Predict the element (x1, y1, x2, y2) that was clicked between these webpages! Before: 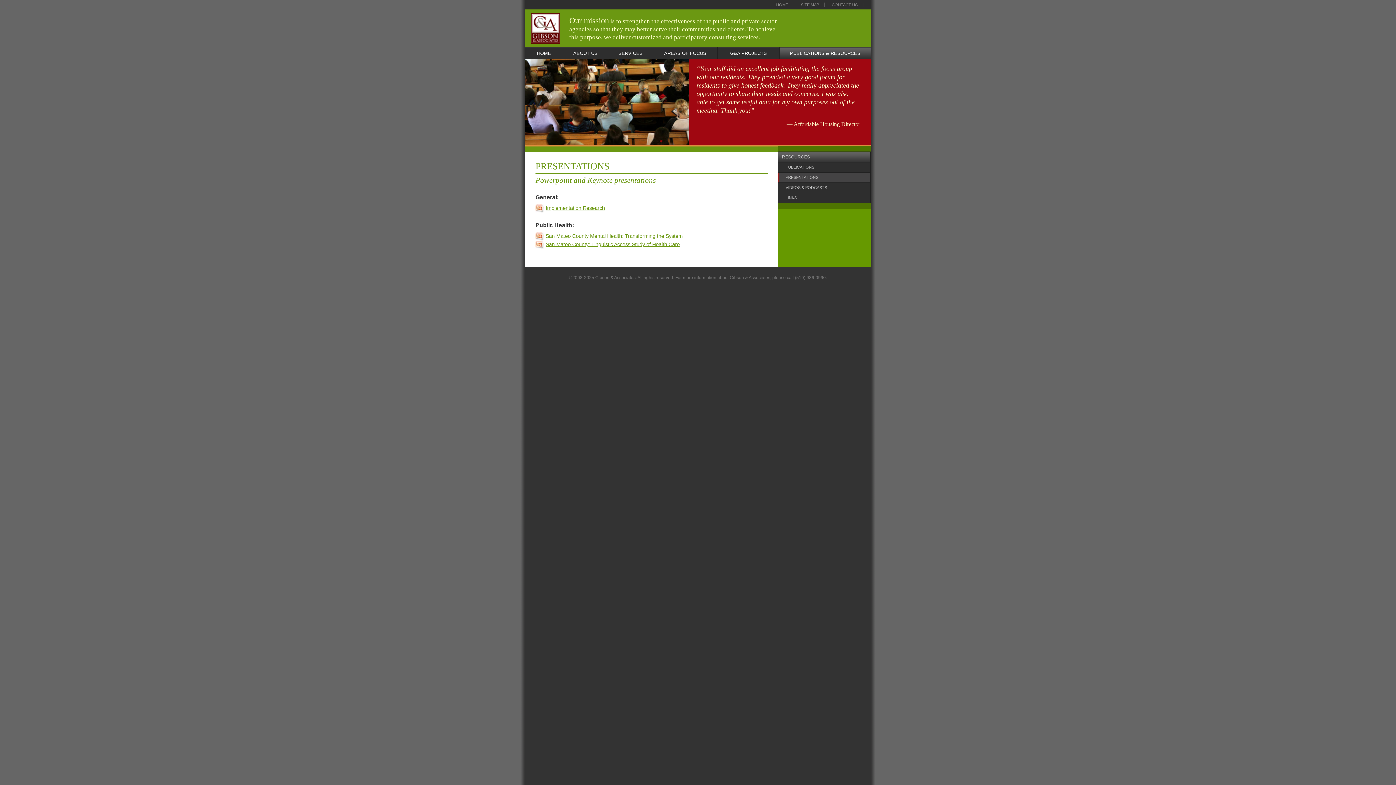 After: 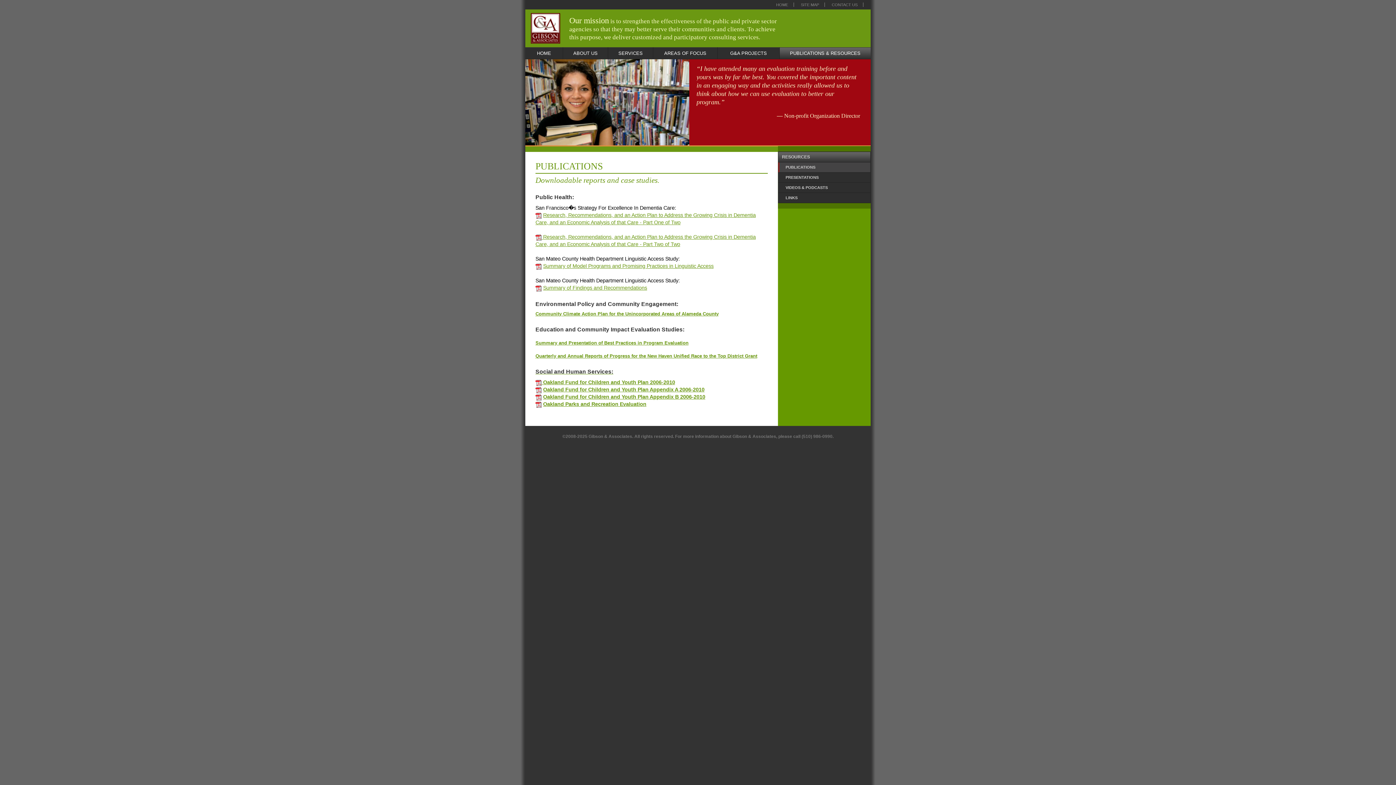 Action: label: PUBLICATIONS bbox: (778, 162, 870, 172)